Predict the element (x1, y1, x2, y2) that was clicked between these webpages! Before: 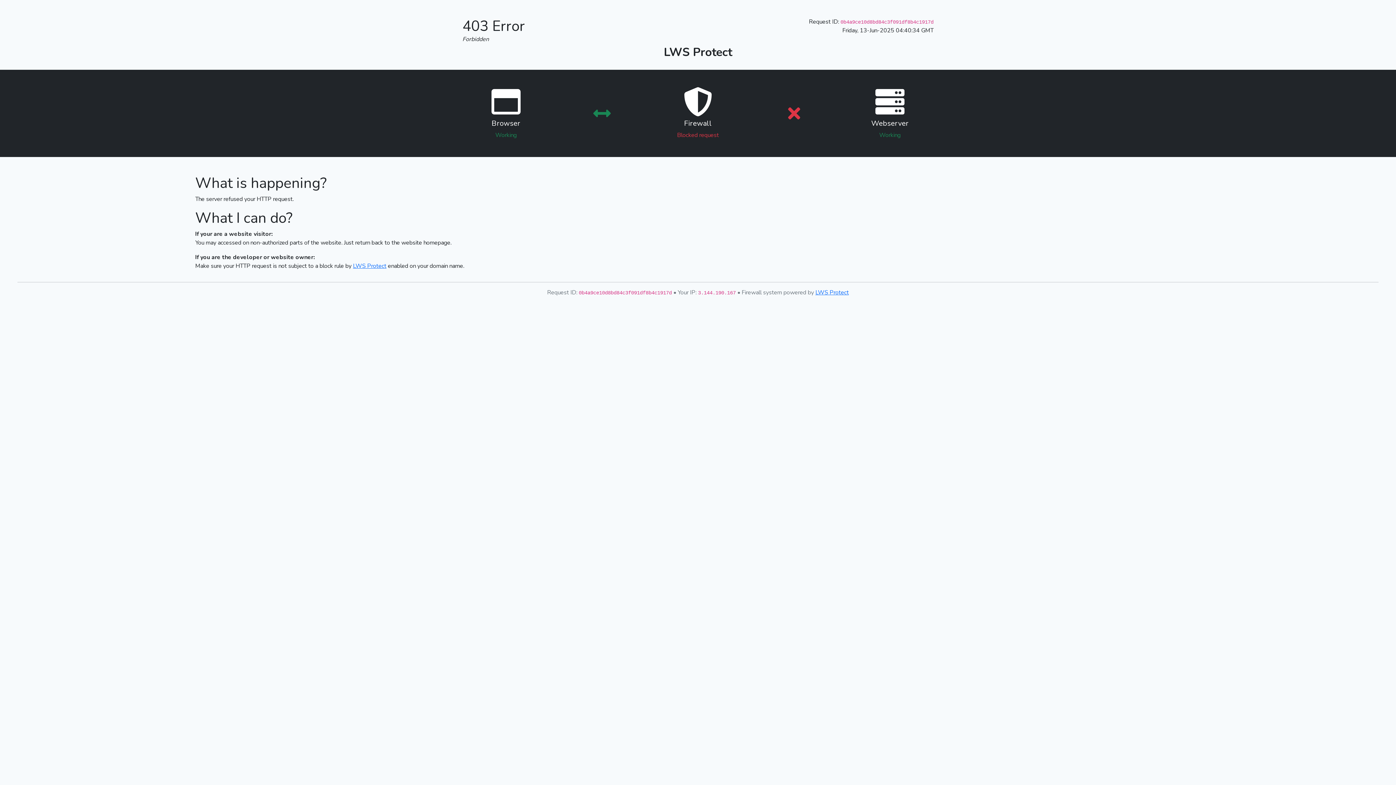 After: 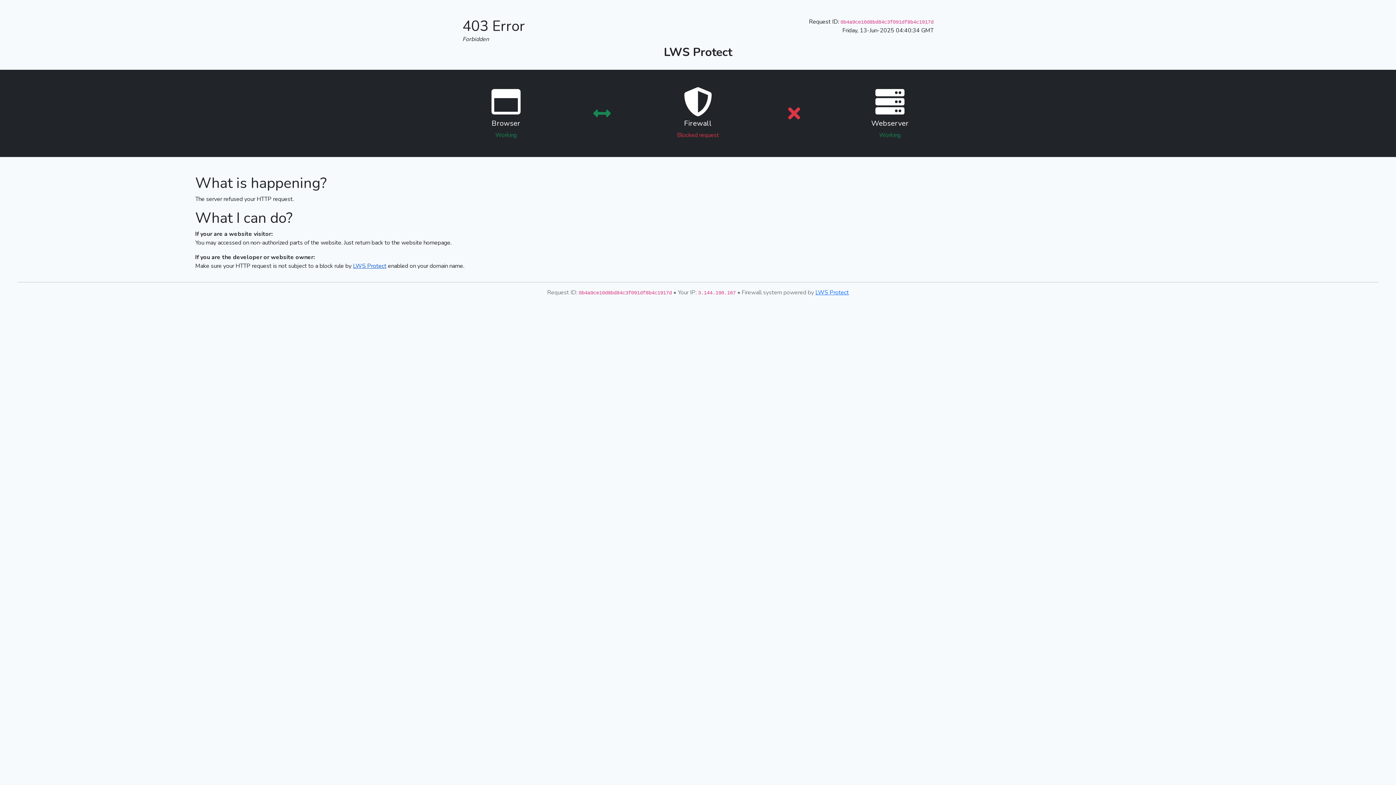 Action: label: LWS Protect bbox: (353, 262, 386, 270)